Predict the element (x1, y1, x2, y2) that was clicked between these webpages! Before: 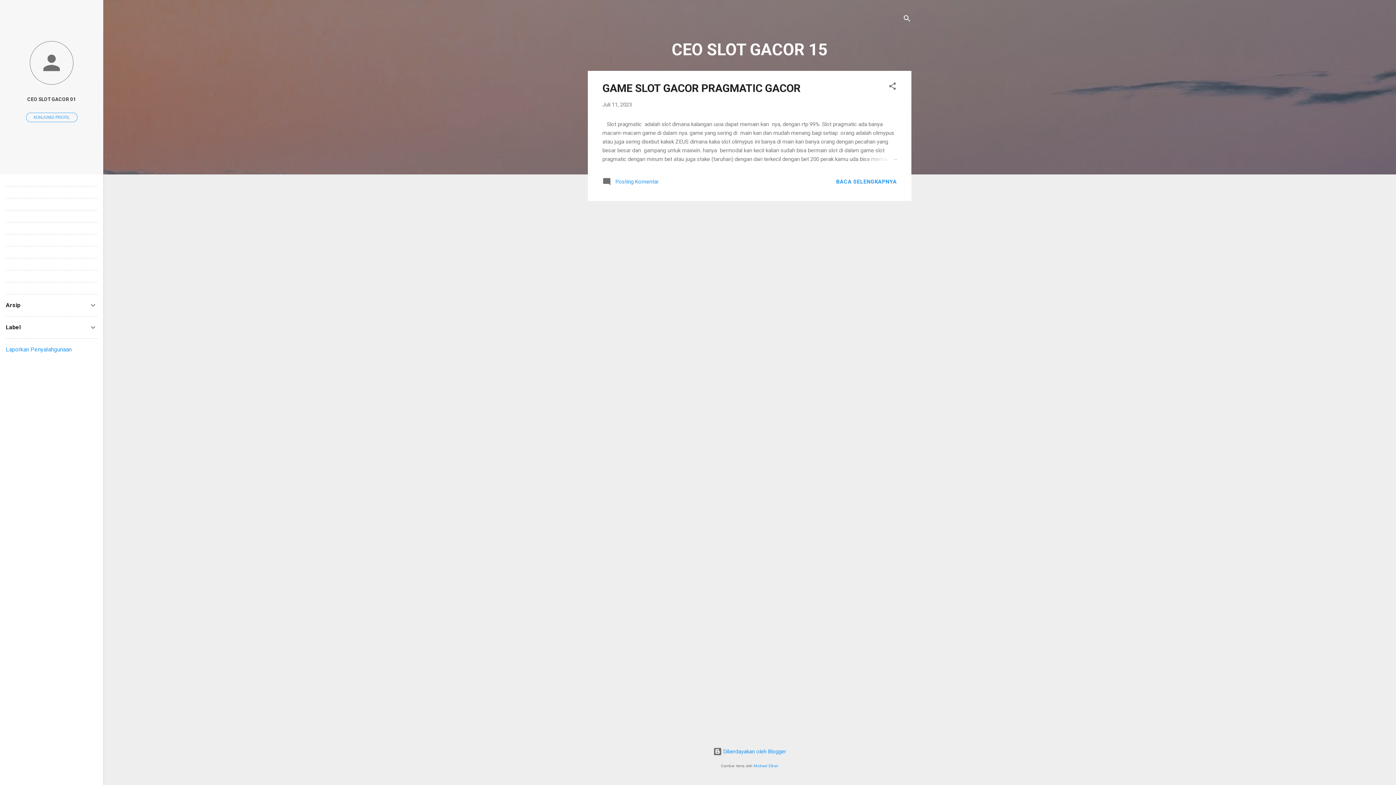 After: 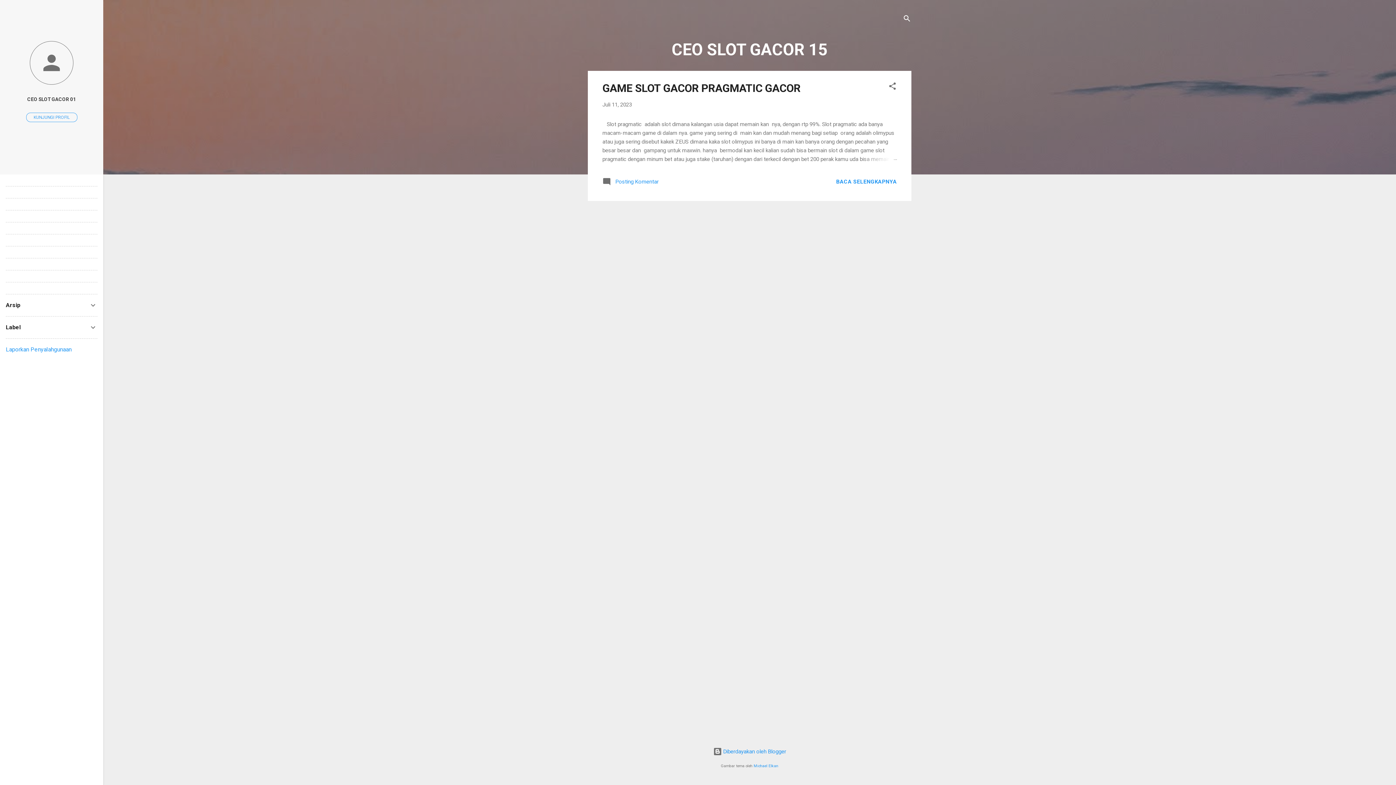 Action: bbox: (5, 346, 71, 353) label: Laporkan Penyalahgunaan